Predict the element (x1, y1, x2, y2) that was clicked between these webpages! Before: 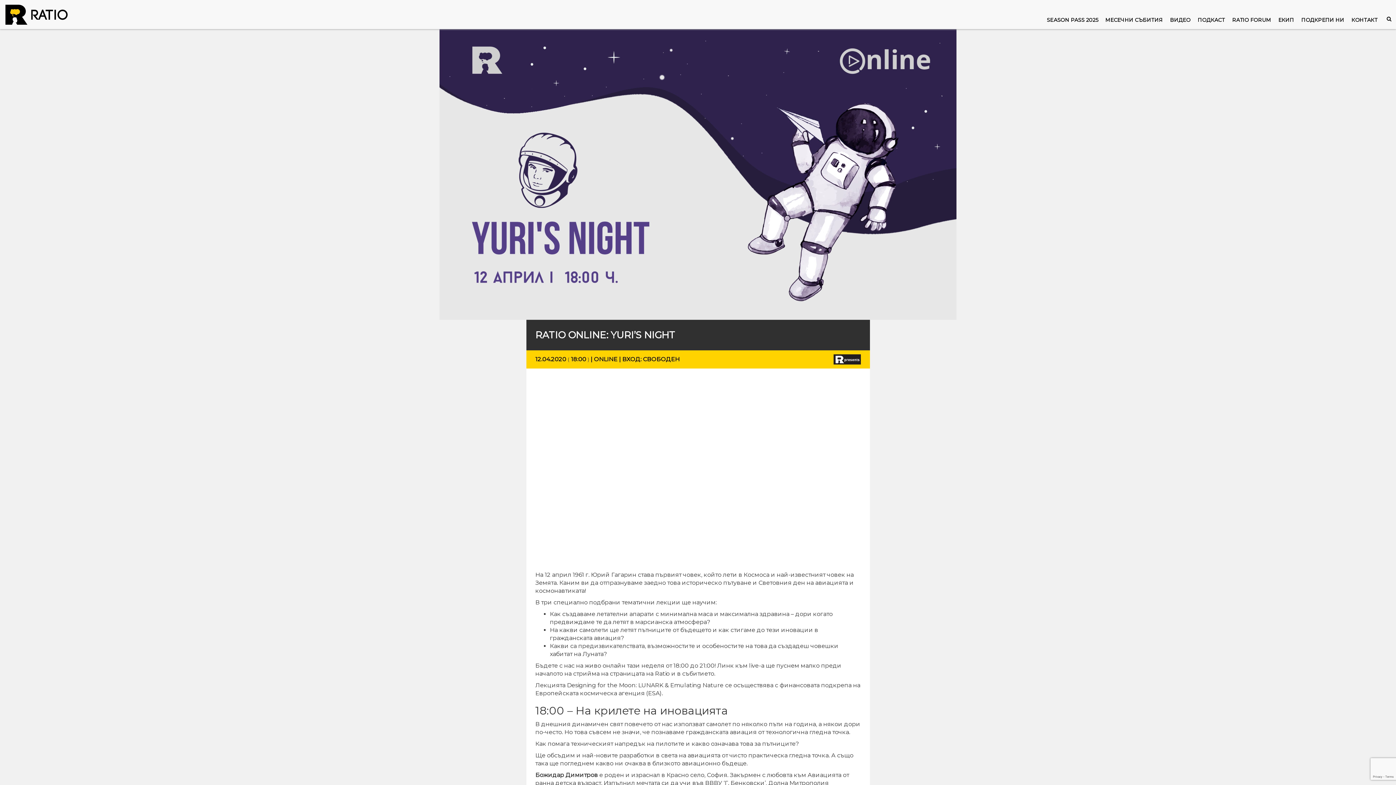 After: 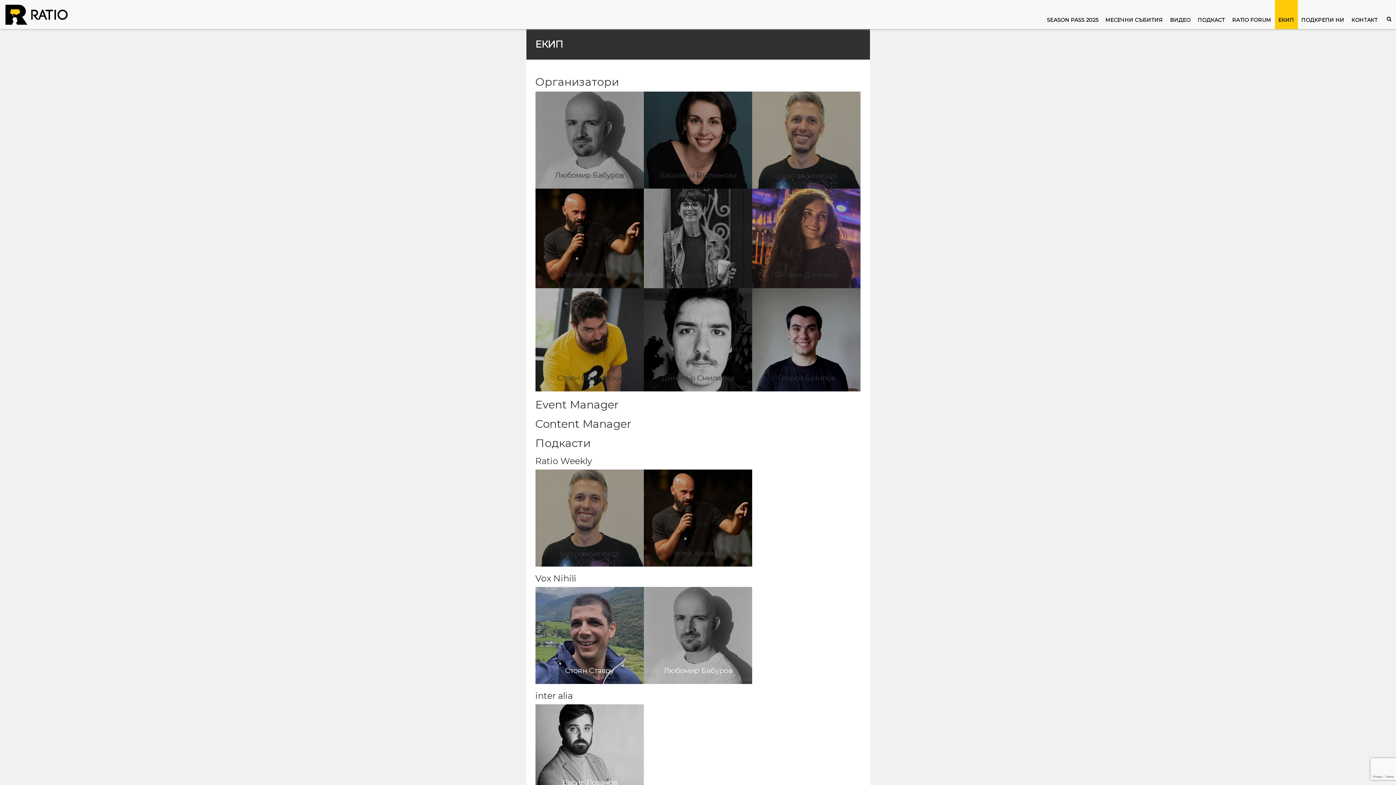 Action: bbox: (1275, 0, 1298, 29) label: ЕКИП